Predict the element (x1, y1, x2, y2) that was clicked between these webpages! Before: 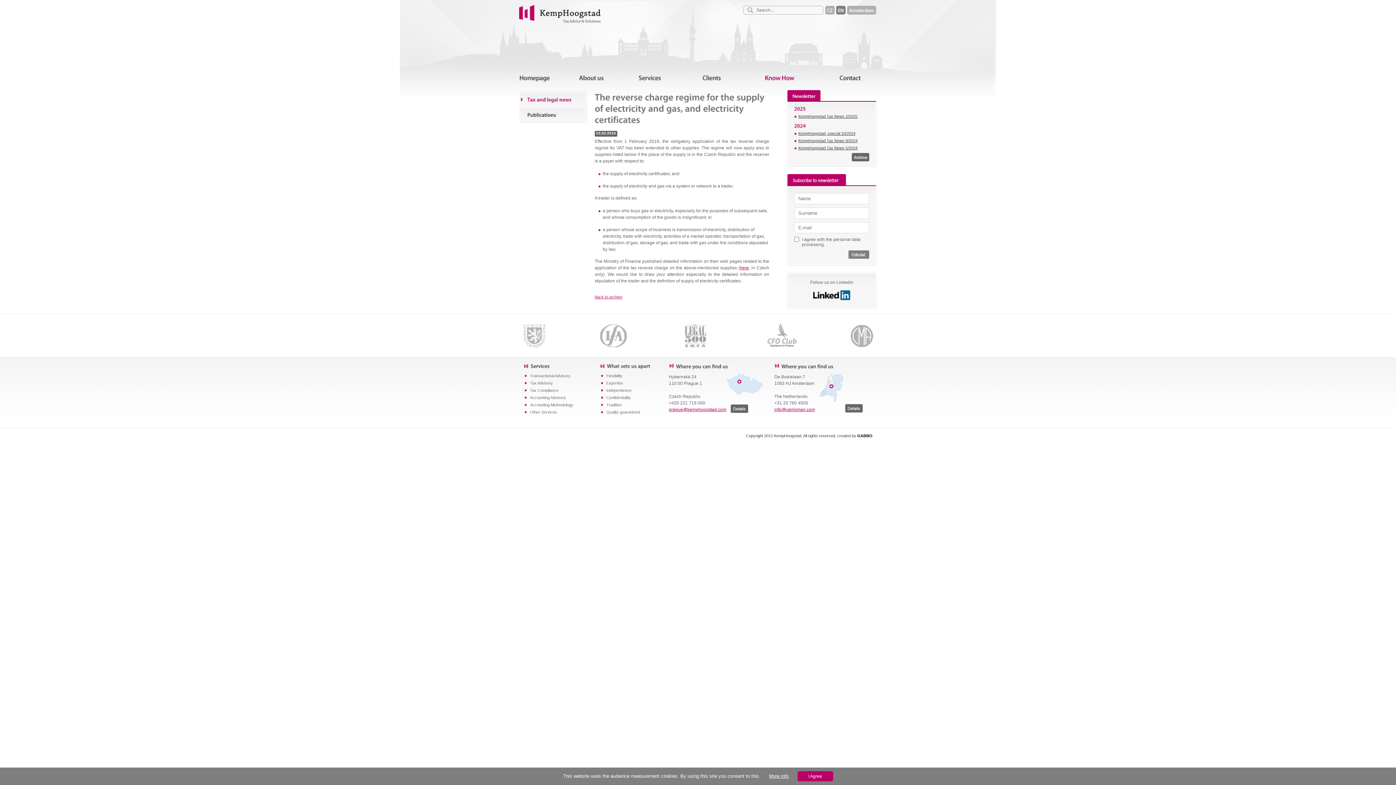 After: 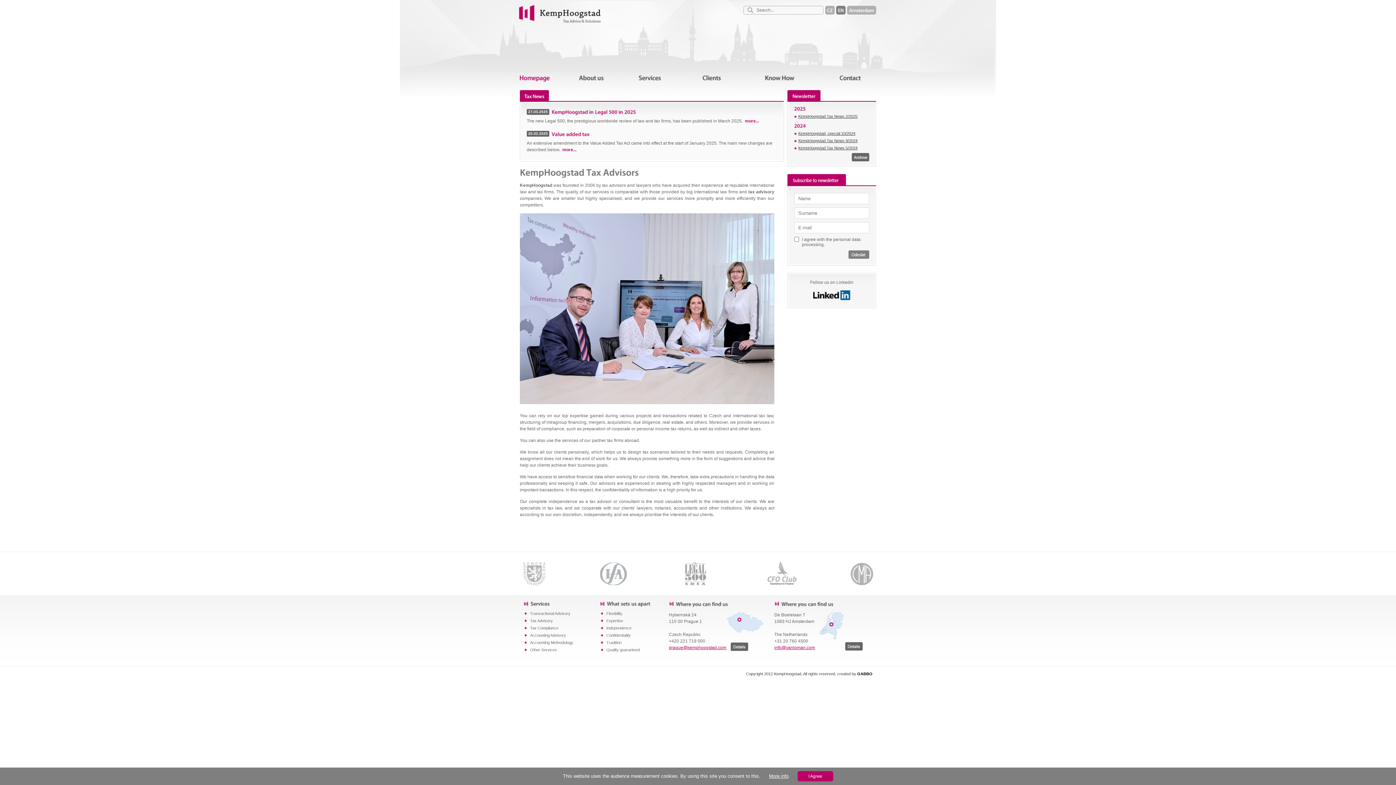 Action: bbox: (836, 5, 845, 14)